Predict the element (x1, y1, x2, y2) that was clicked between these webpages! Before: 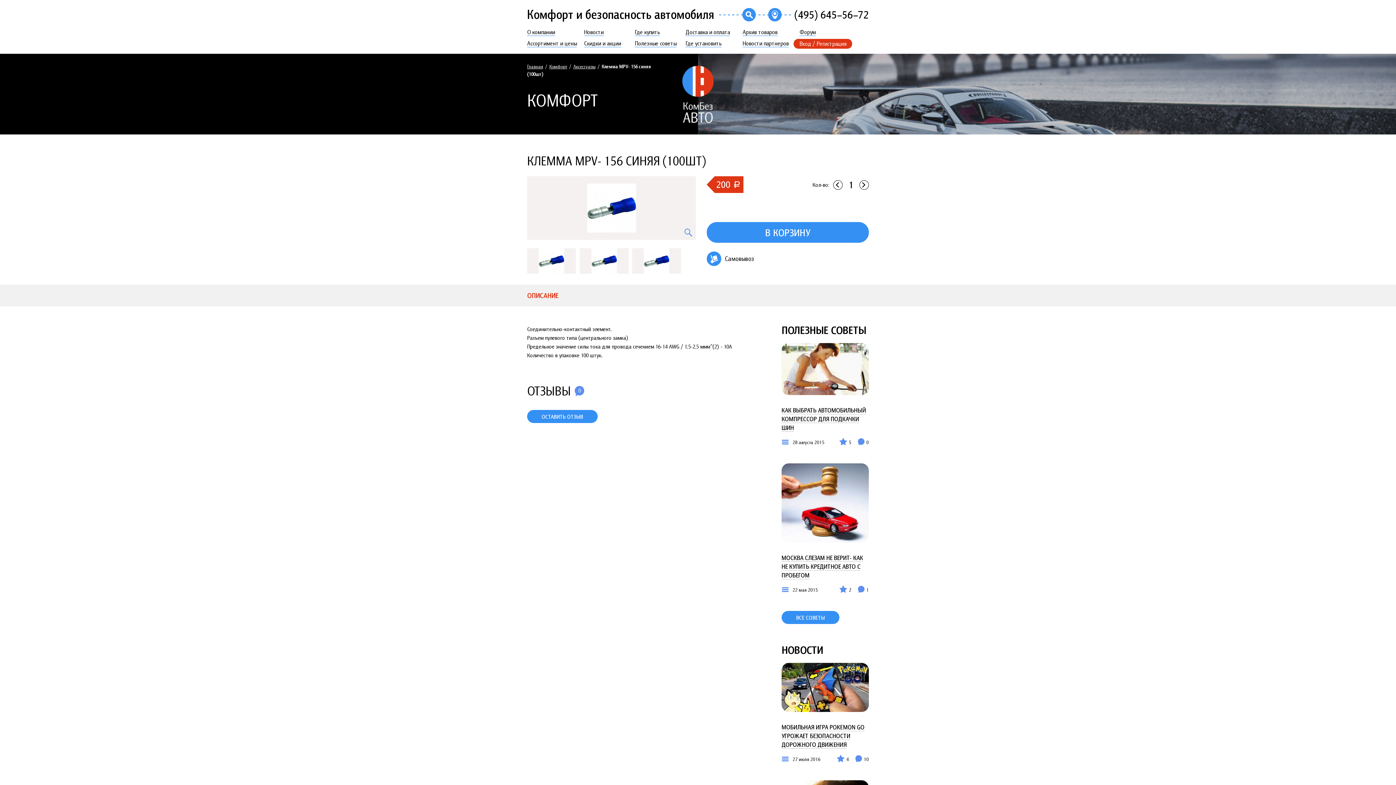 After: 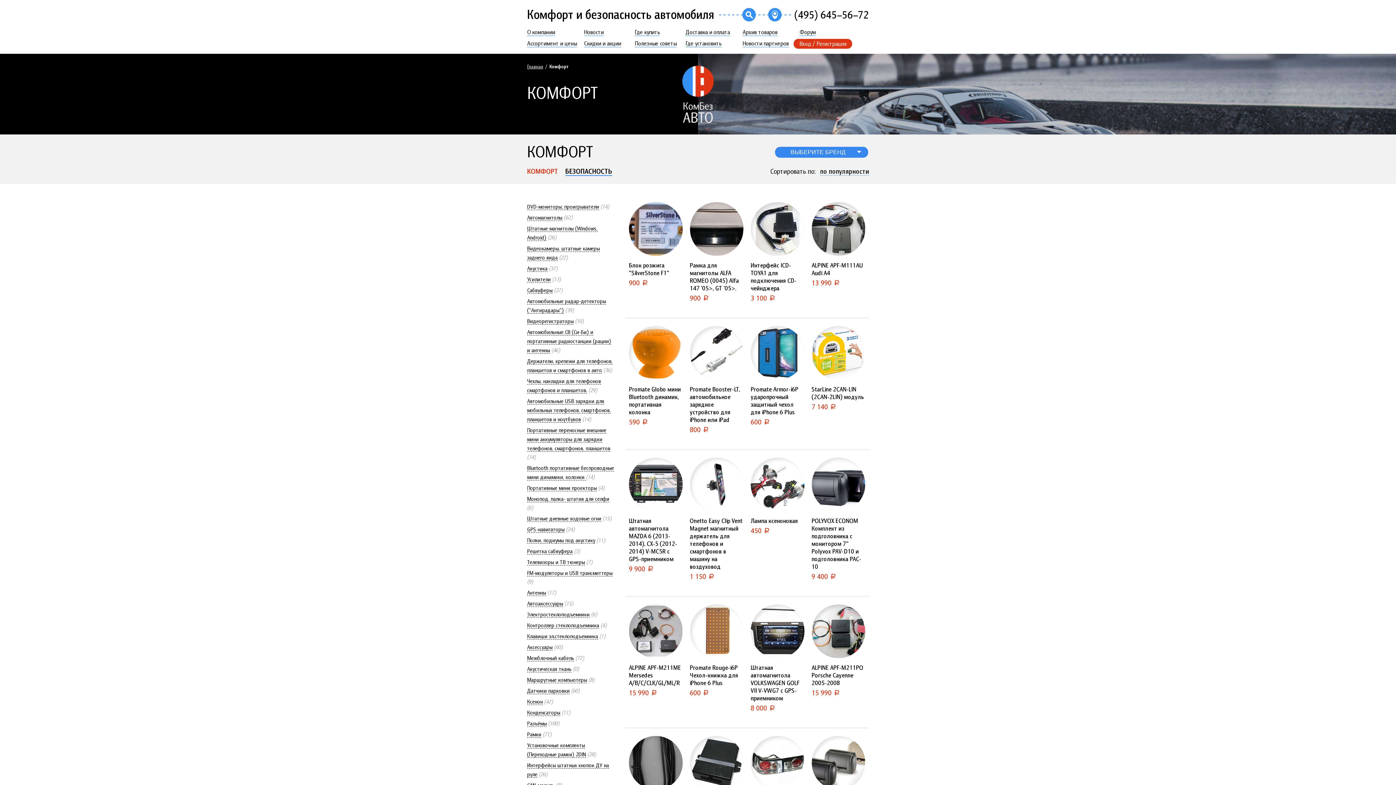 Action: bbox: (549, 63, 567, 69) label: Комфорт